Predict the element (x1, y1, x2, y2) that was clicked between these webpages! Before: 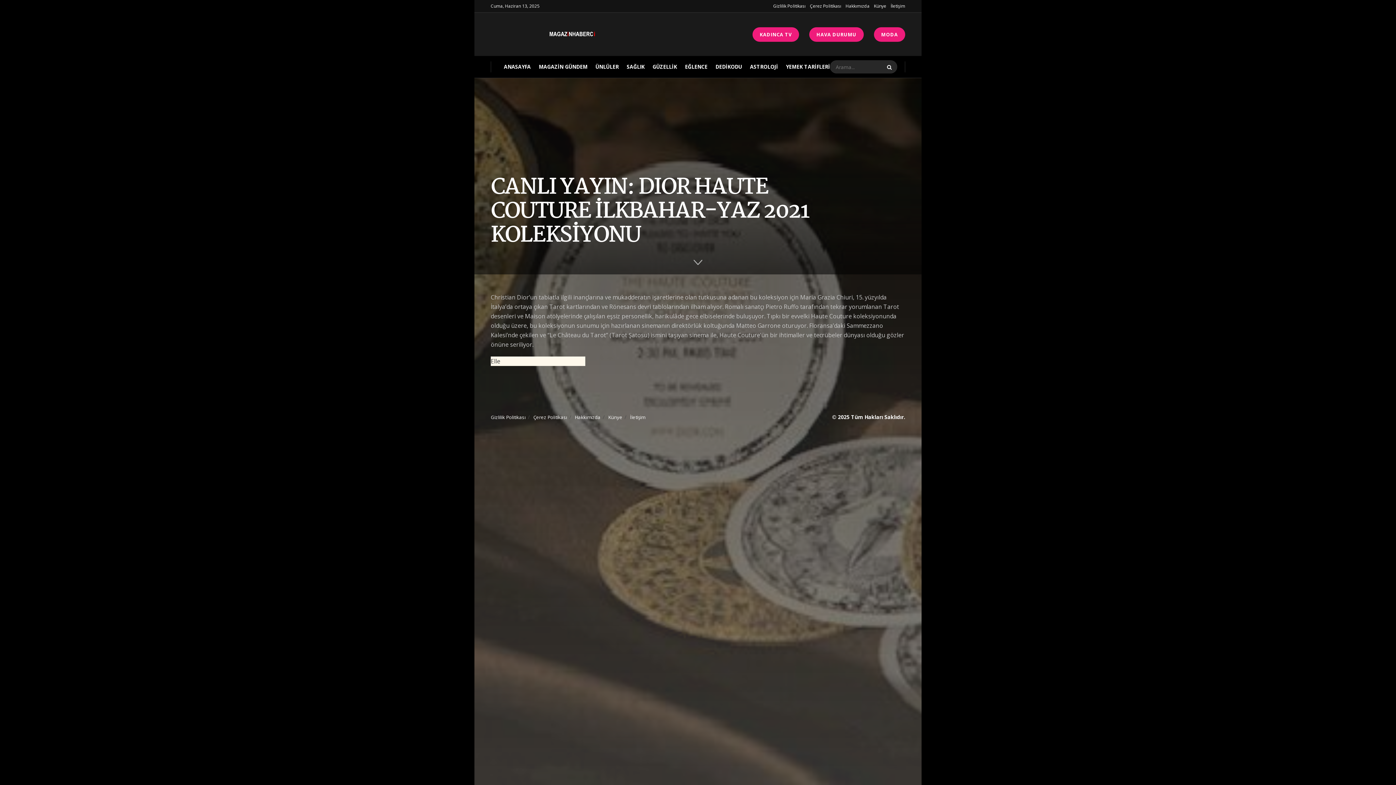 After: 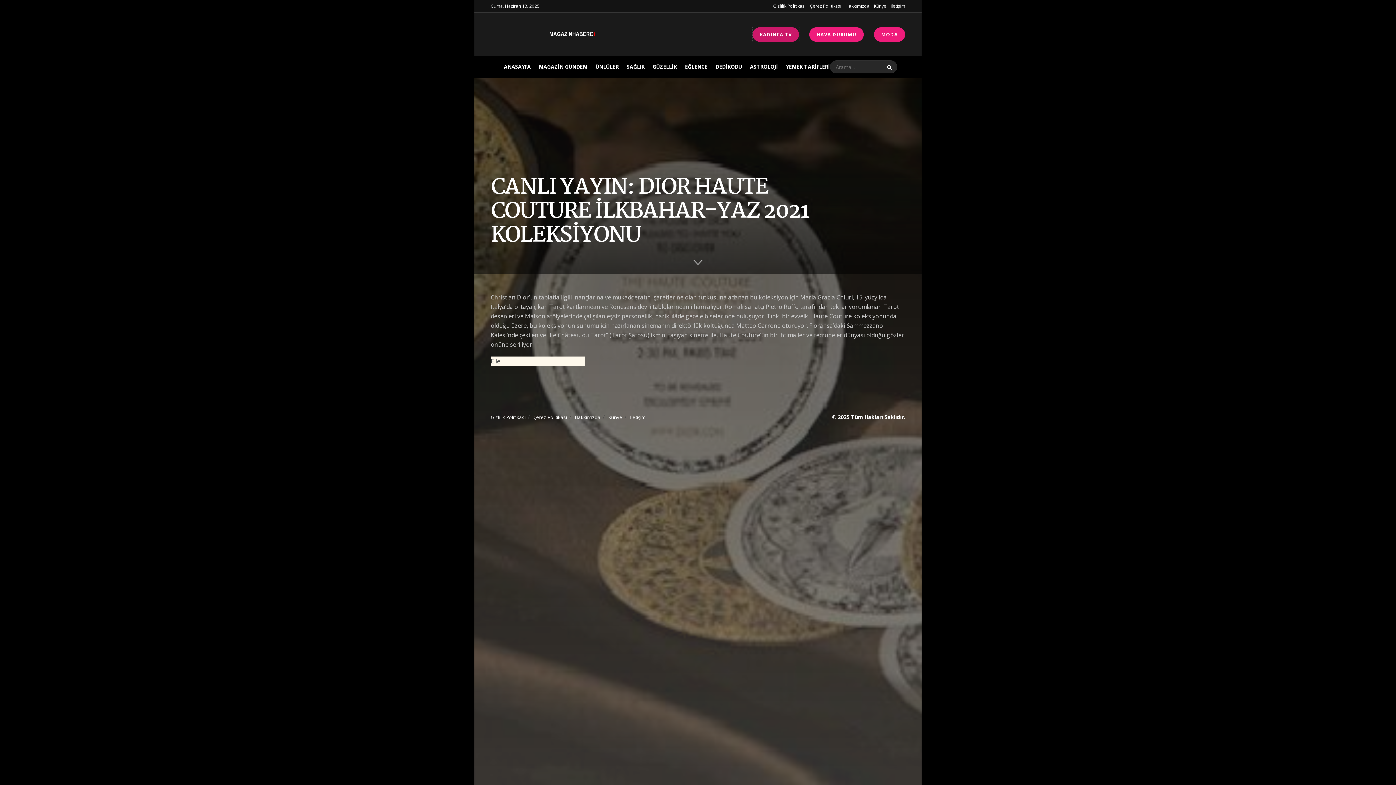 Action: label: KADINCA TV bbox: (752, 27, 799, 41)